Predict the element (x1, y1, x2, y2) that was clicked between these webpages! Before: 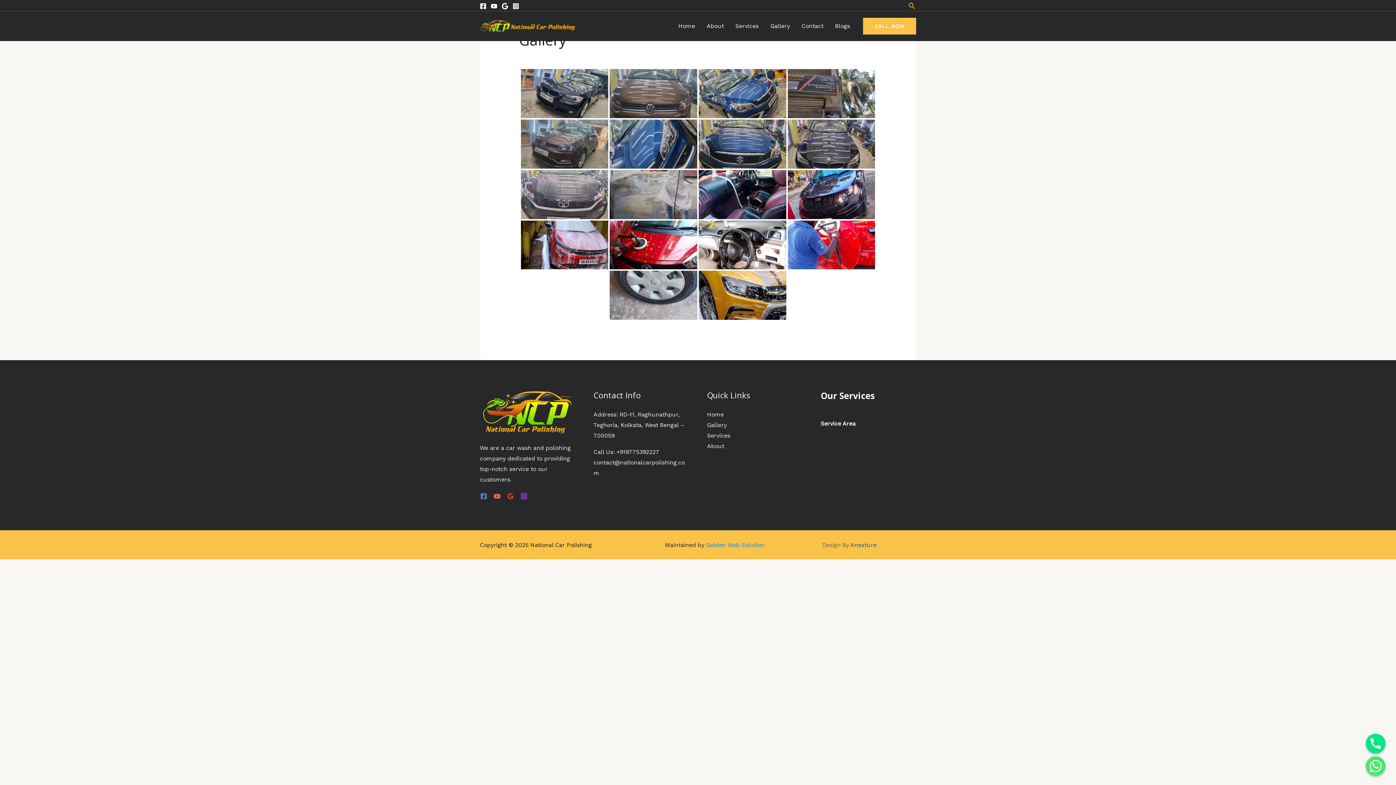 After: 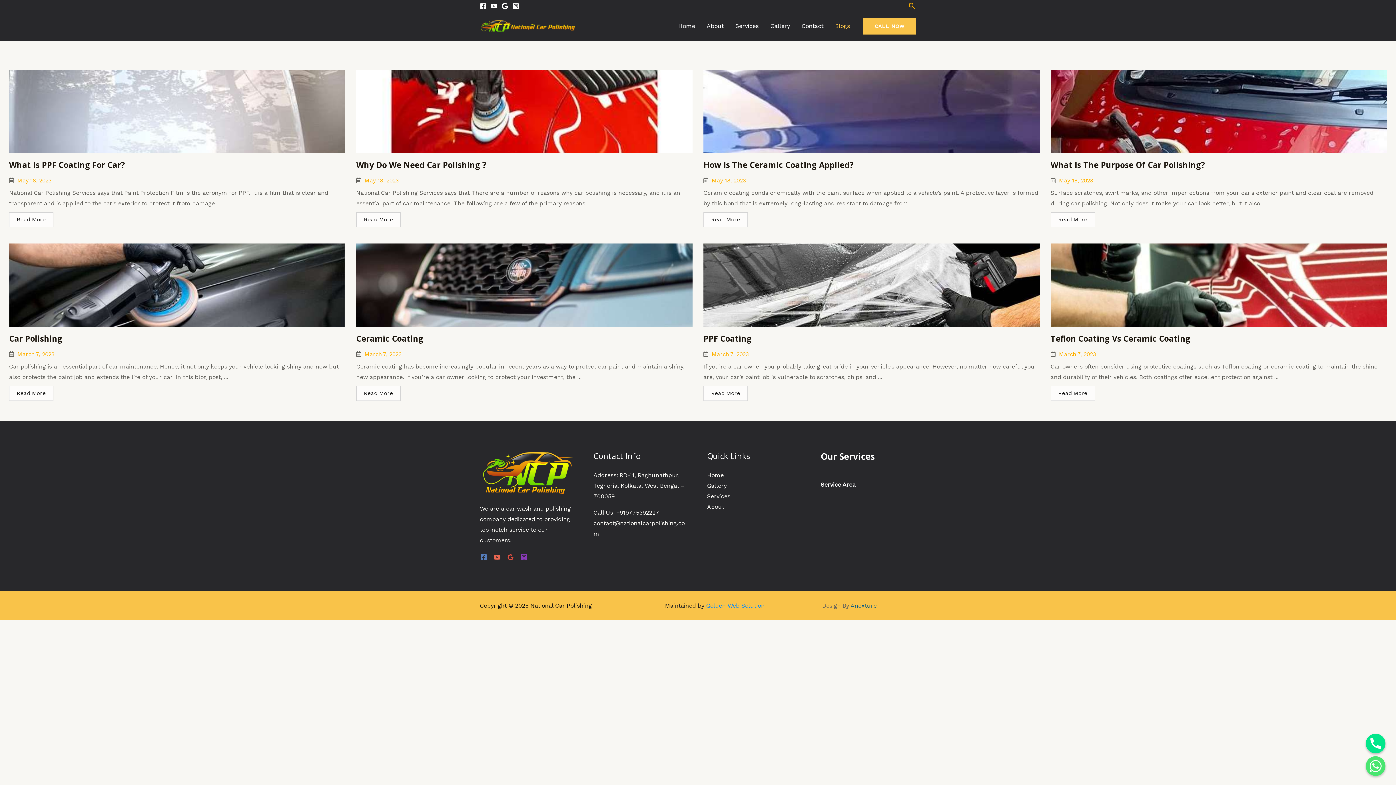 Action: bbox: (829, 17, 856, 35) label: Blogs